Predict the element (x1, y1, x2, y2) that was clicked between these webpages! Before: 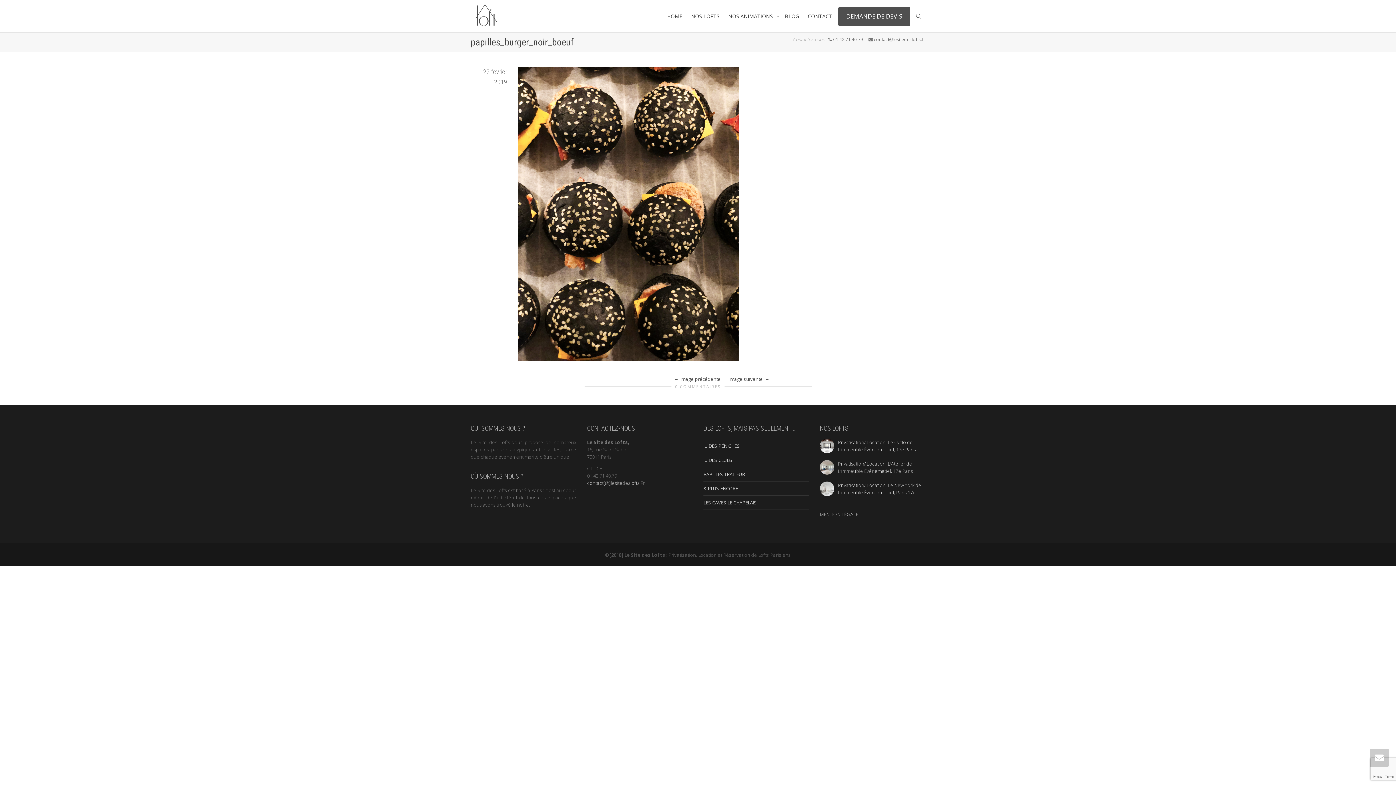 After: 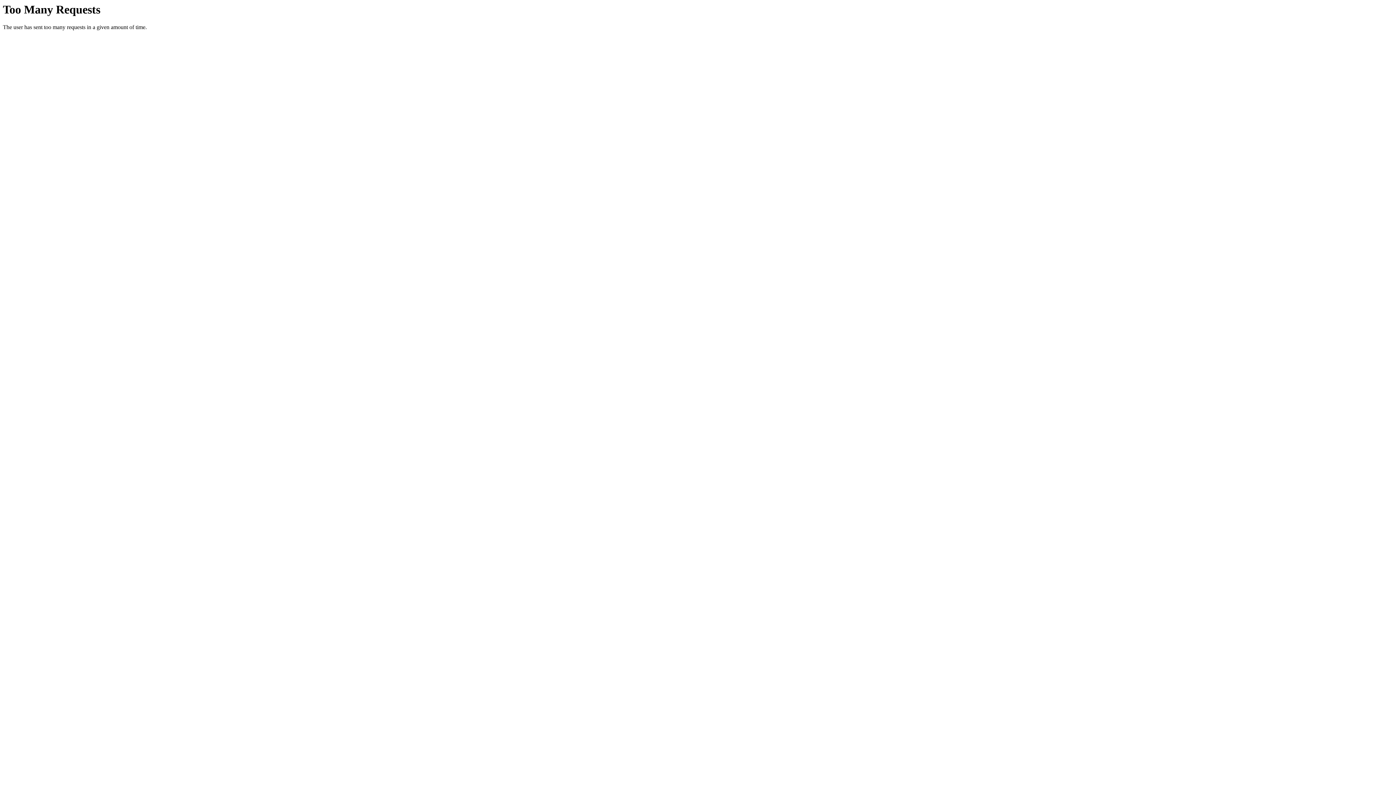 Action: bbox: (703, 496, 809, 510) label: LES CAVES LE CHAPELAIS